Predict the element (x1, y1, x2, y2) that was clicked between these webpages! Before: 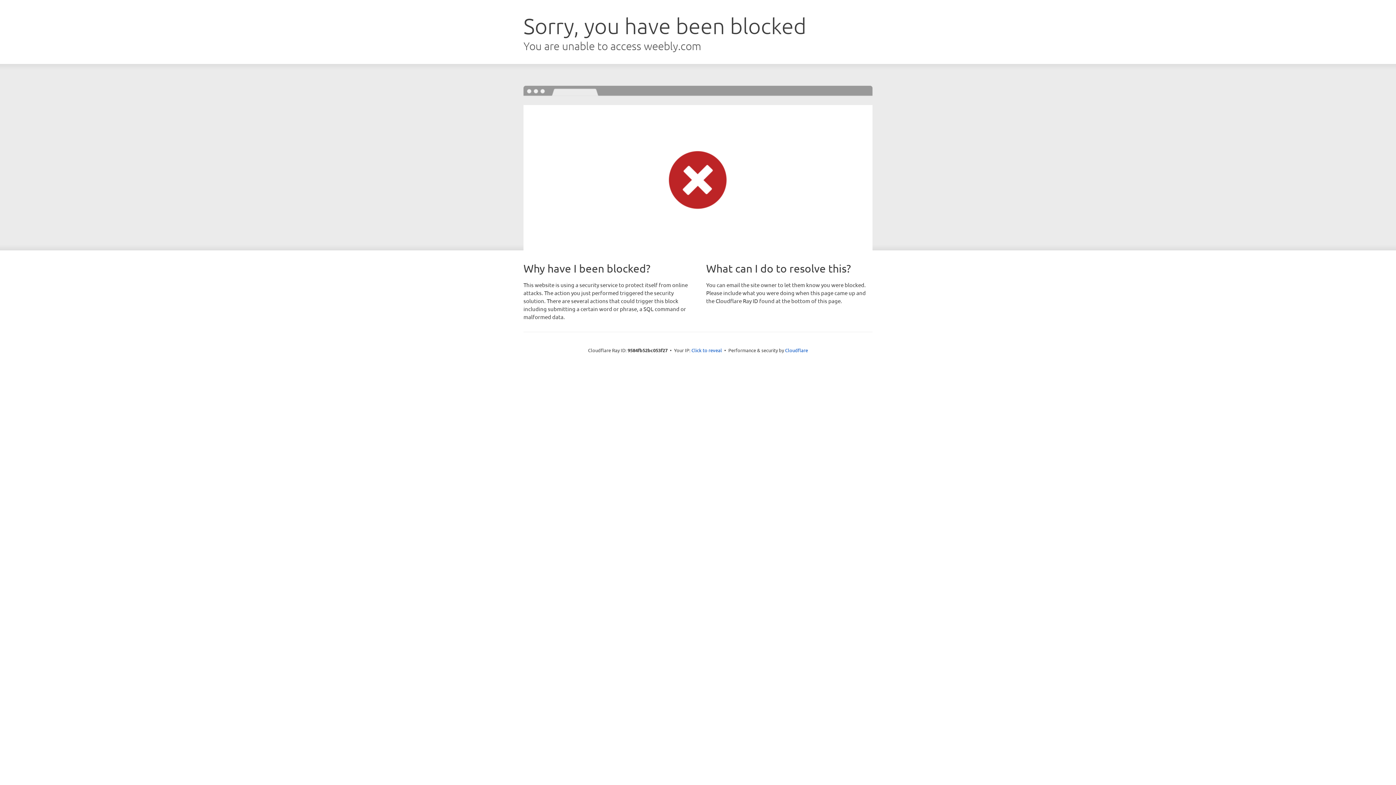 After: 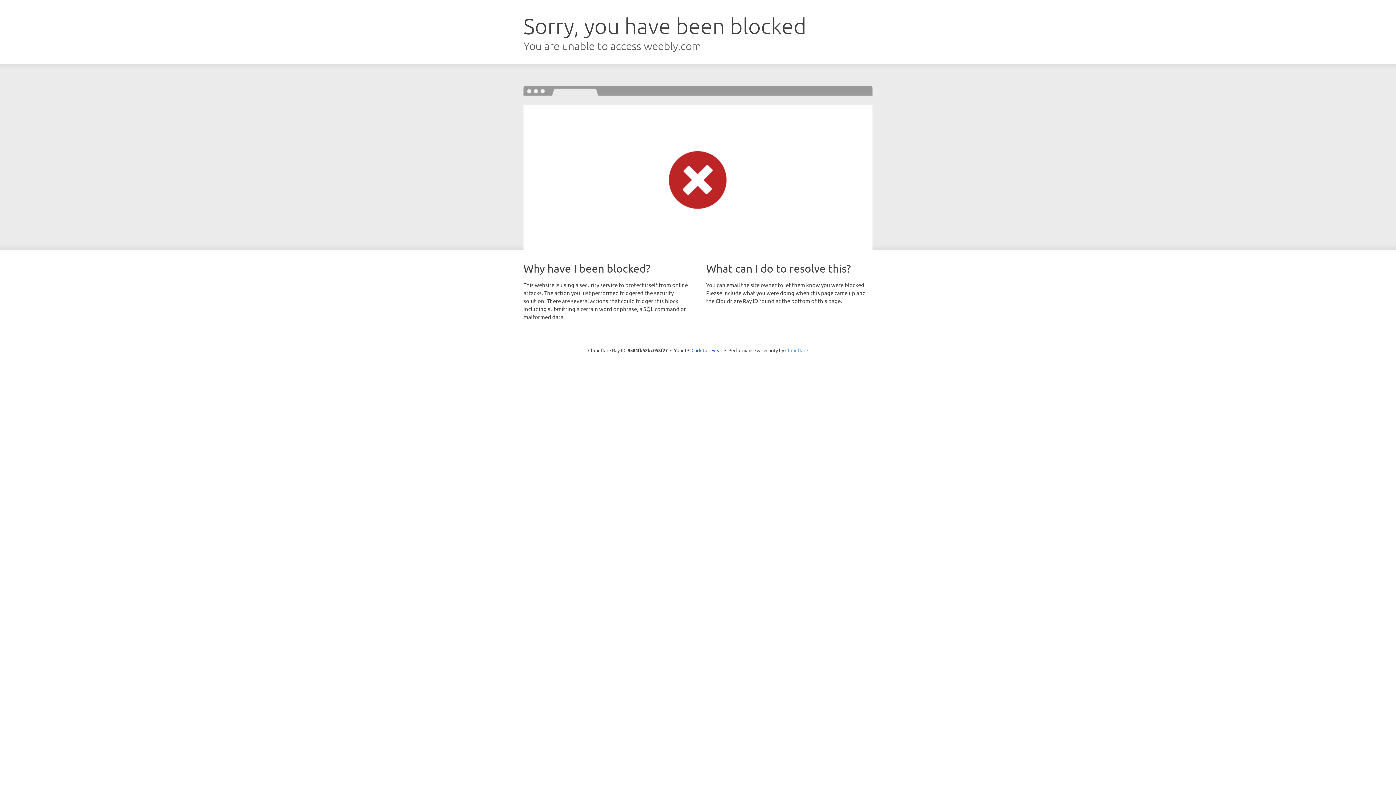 Action: label: Cloudflare bbox: (785, 347, 808, 353)